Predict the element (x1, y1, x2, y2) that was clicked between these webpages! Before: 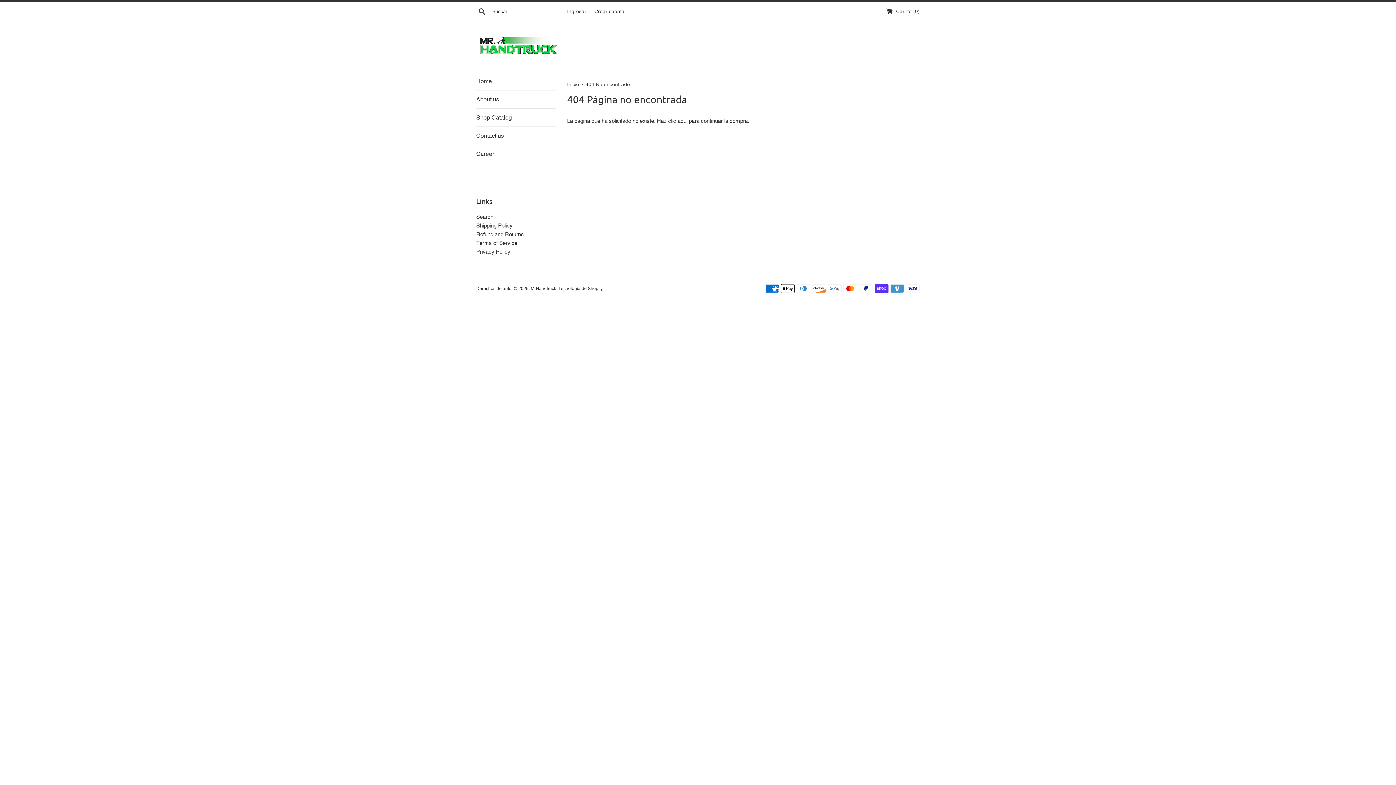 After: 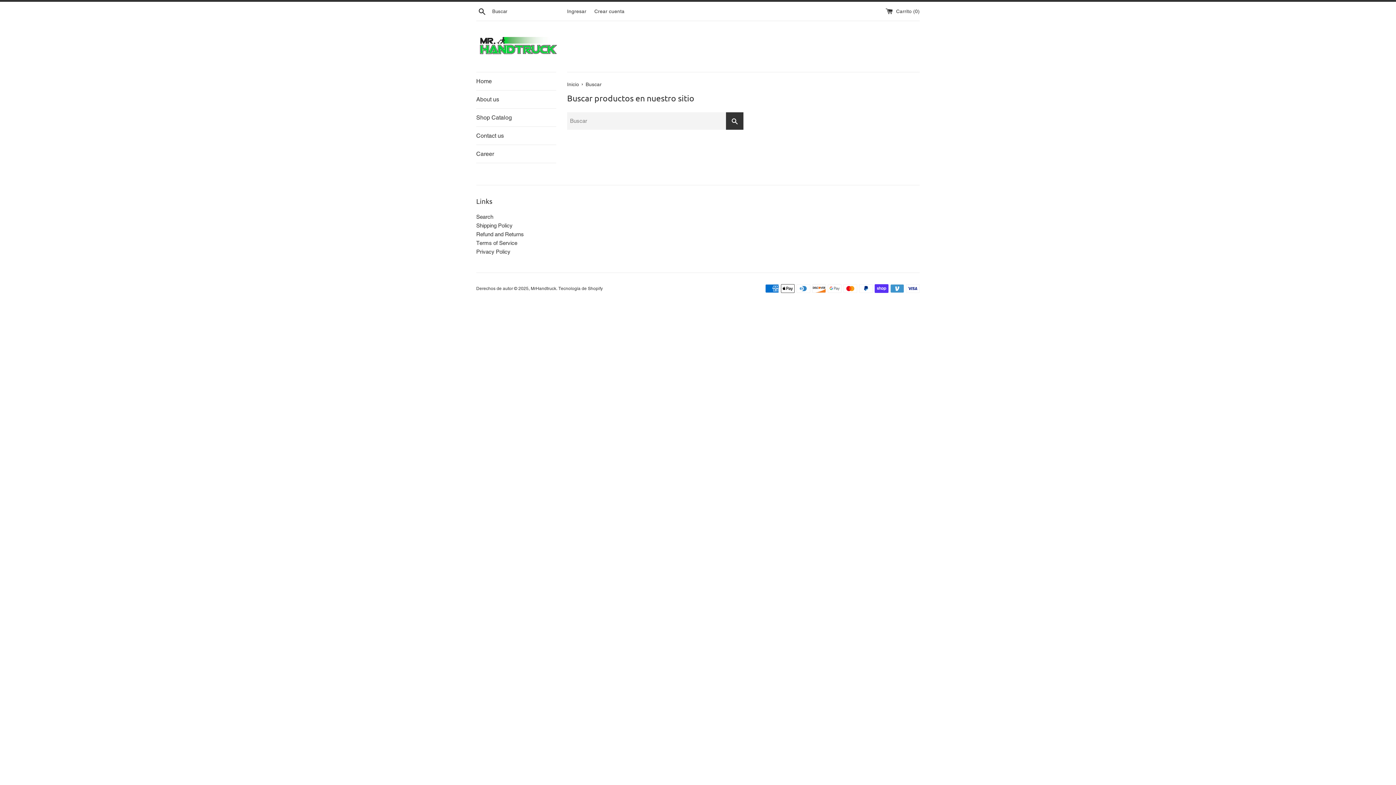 Action: bbox: (476, 213, 493, 220) label: Search